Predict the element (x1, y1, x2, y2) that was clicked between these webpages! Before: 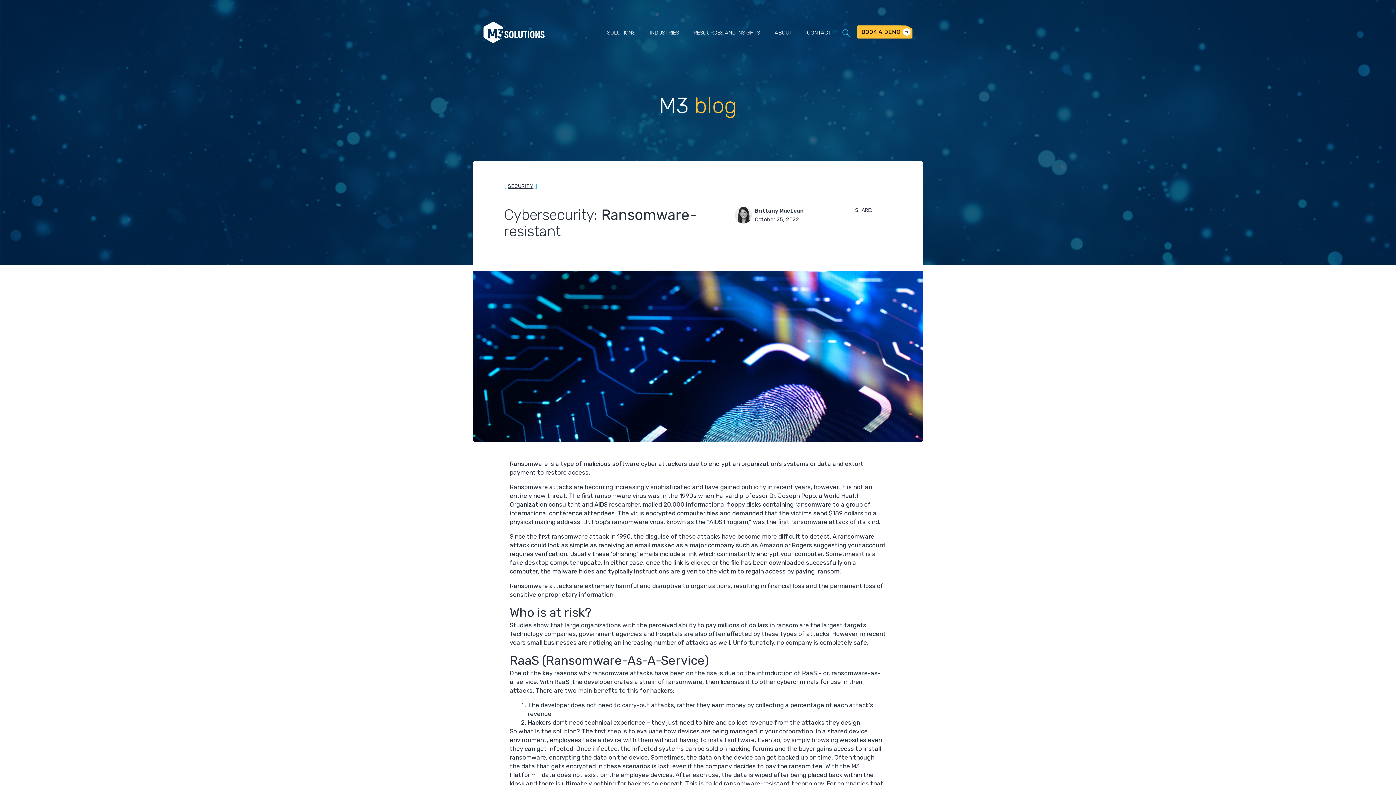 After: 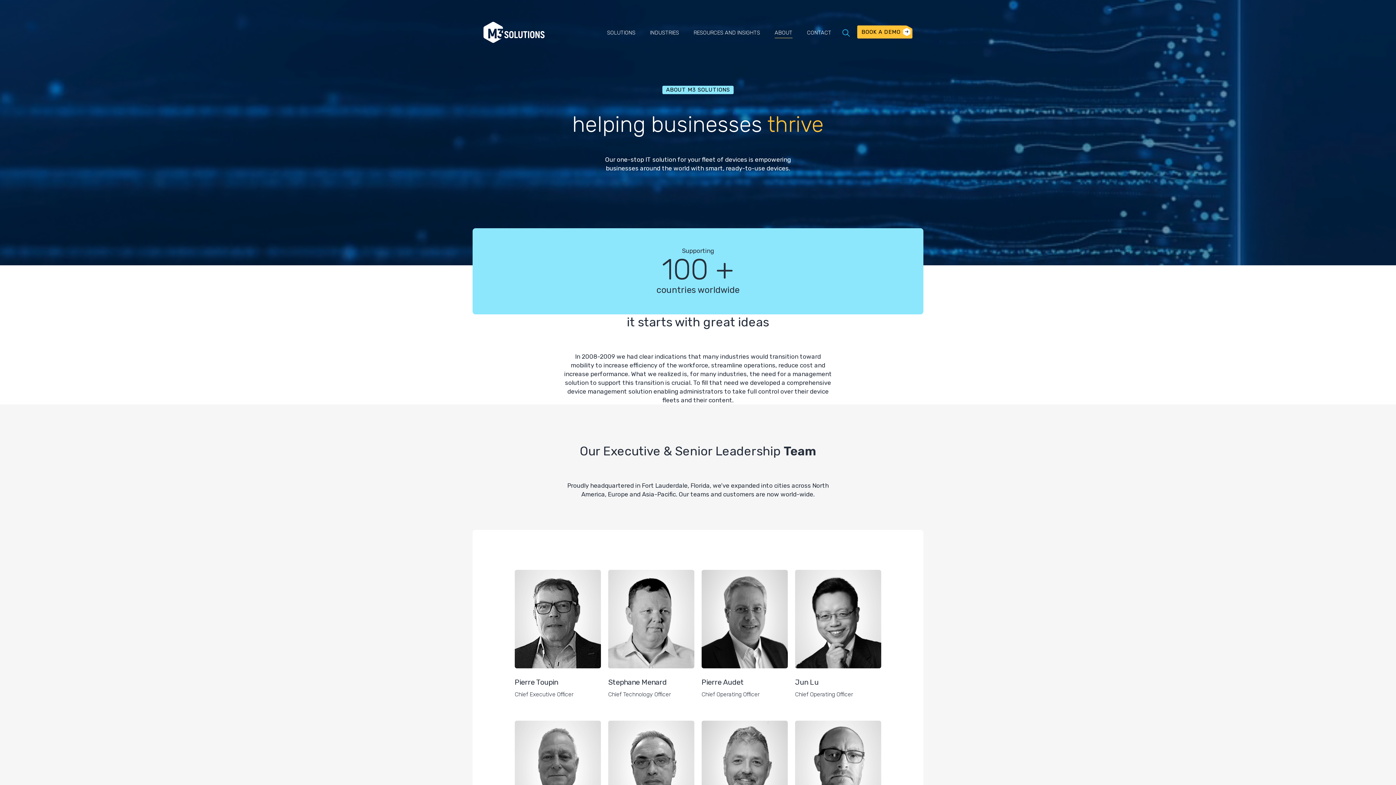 Action: bbox: (767, 22, 799, 43) label: ABOUT